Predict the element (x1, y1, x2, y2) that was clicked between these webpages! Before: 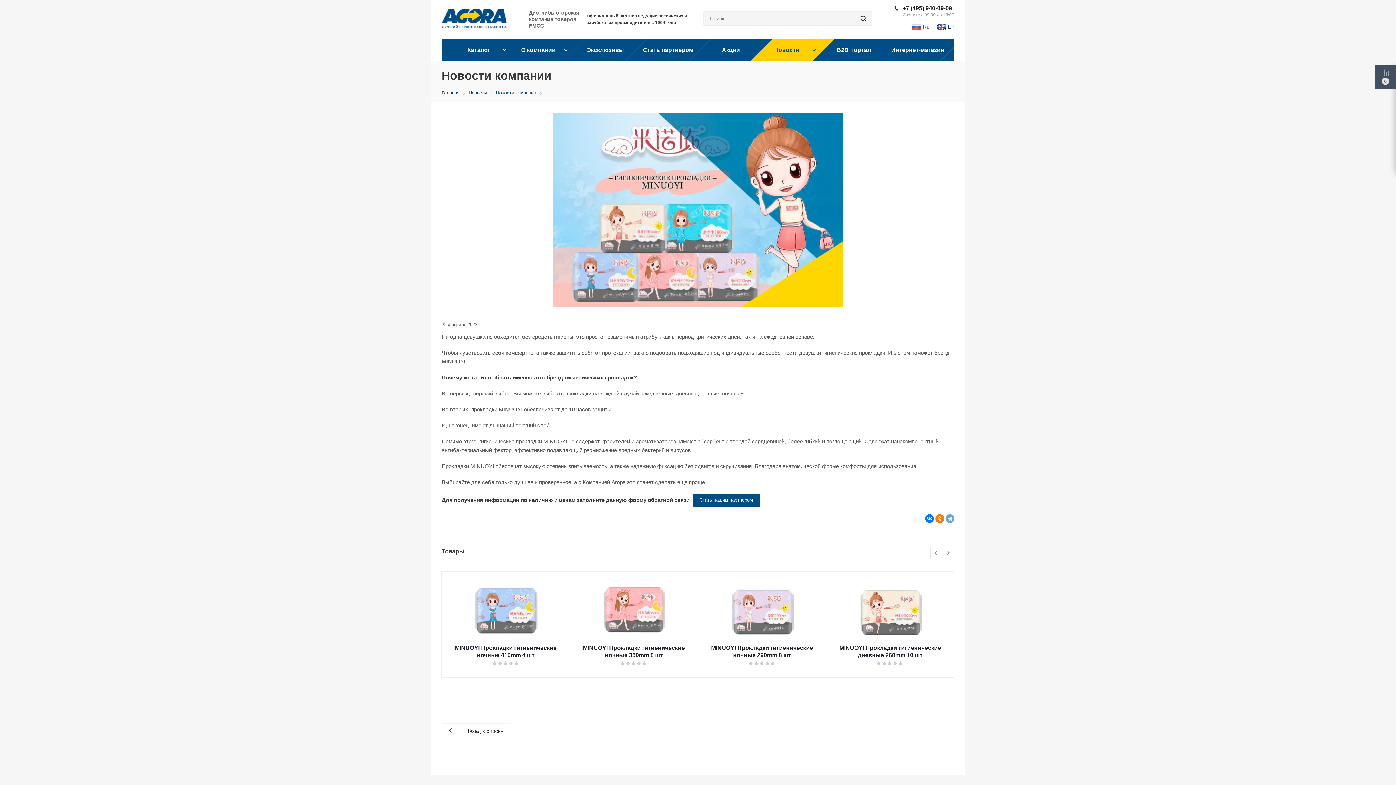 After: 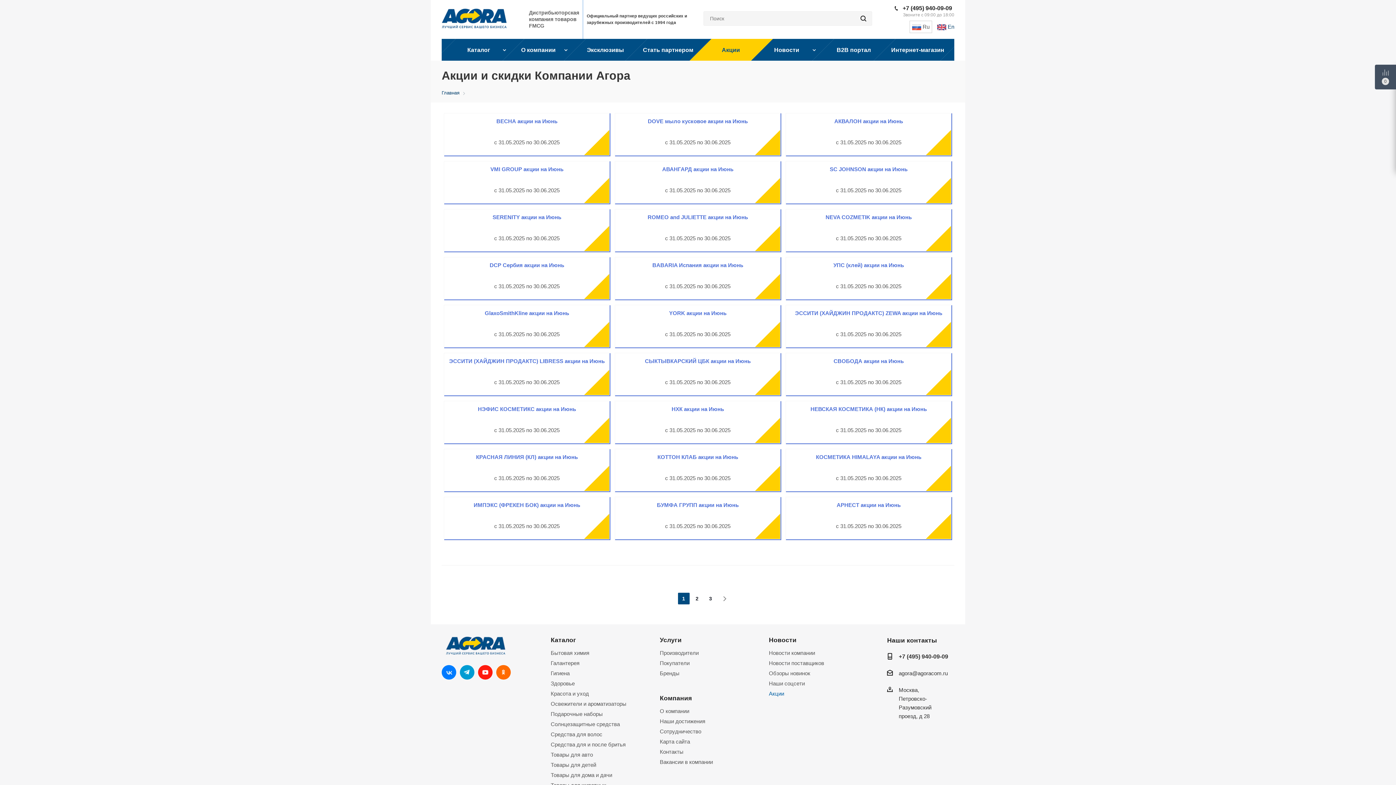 Action: bbox: (689, 38, 773, 60) label: Акции